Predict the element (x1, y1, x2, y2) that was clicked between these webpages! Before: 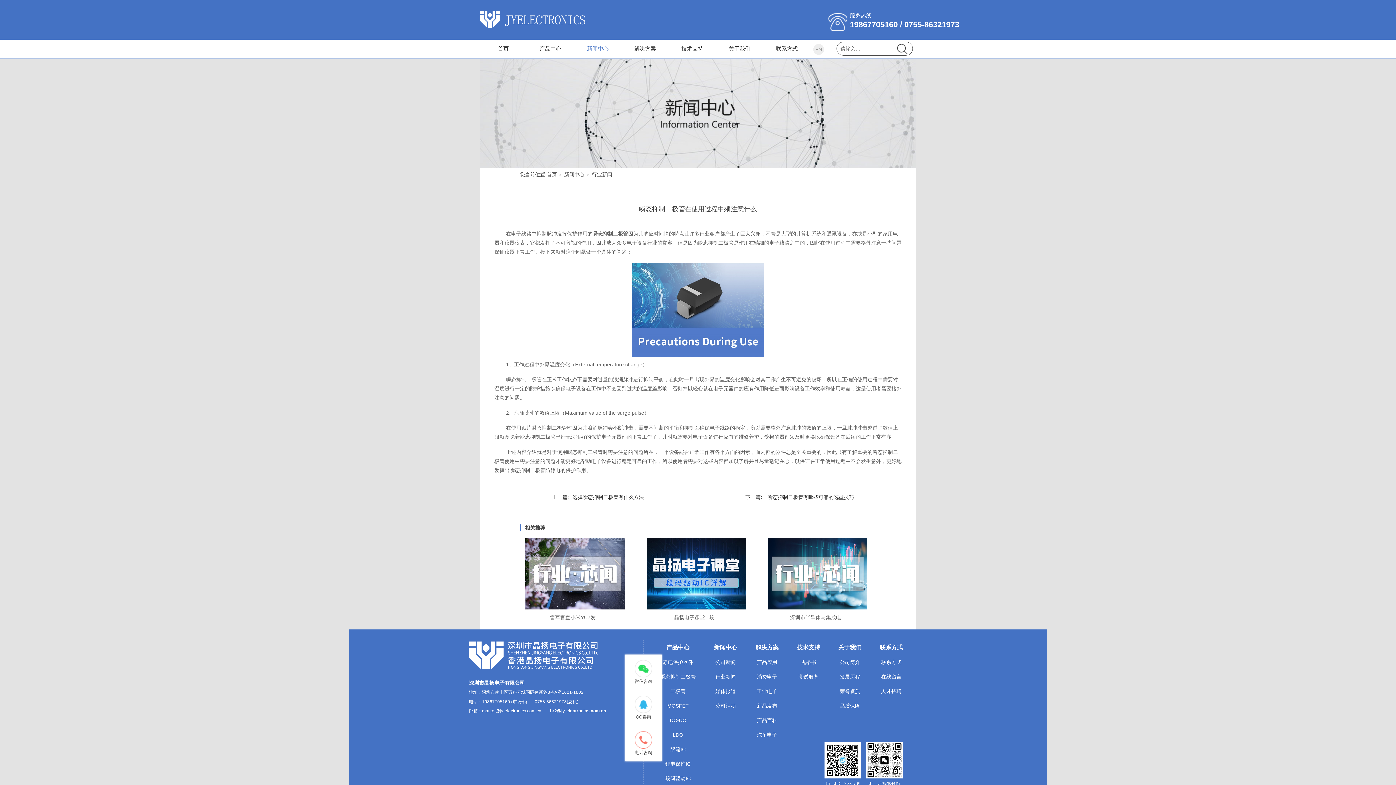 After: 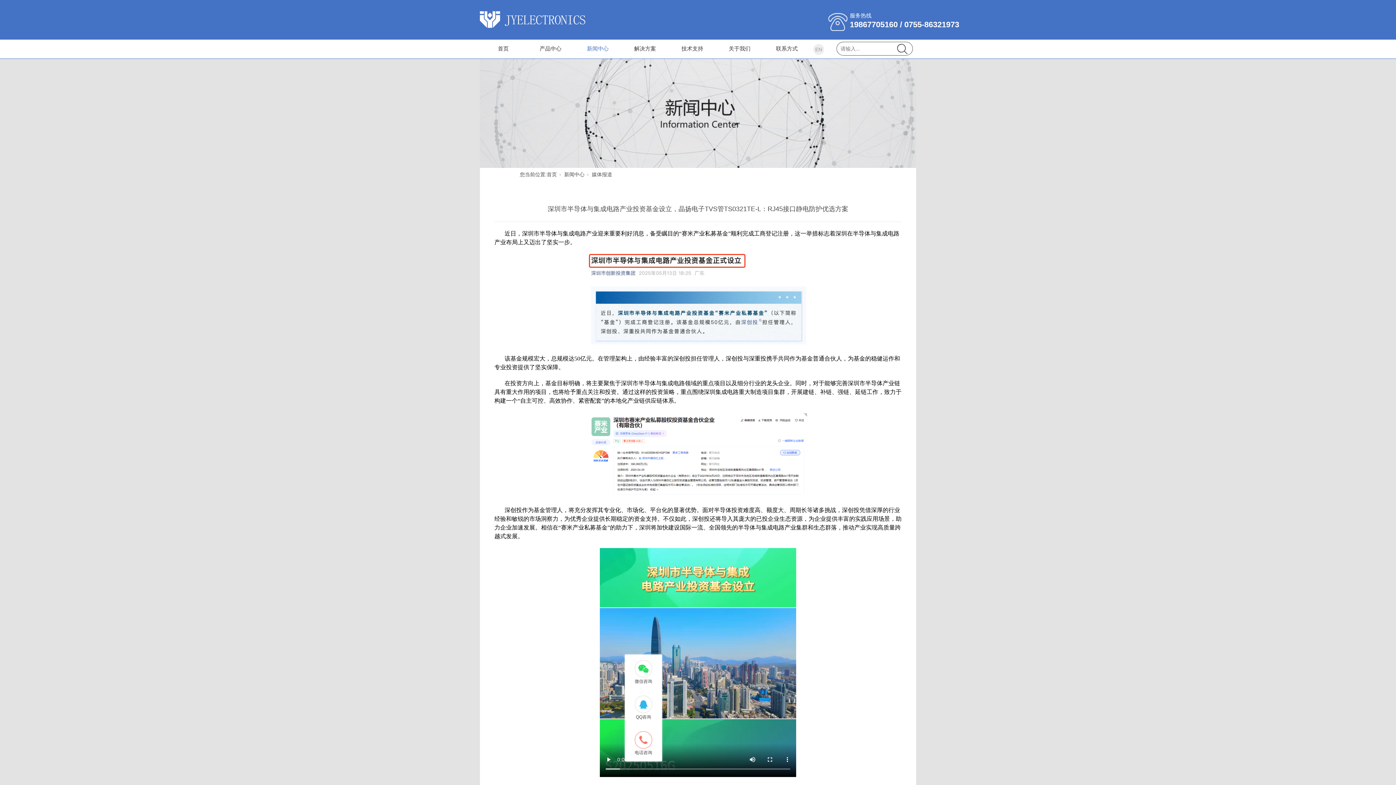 Action: bbox: (768, 538, 867, 609)